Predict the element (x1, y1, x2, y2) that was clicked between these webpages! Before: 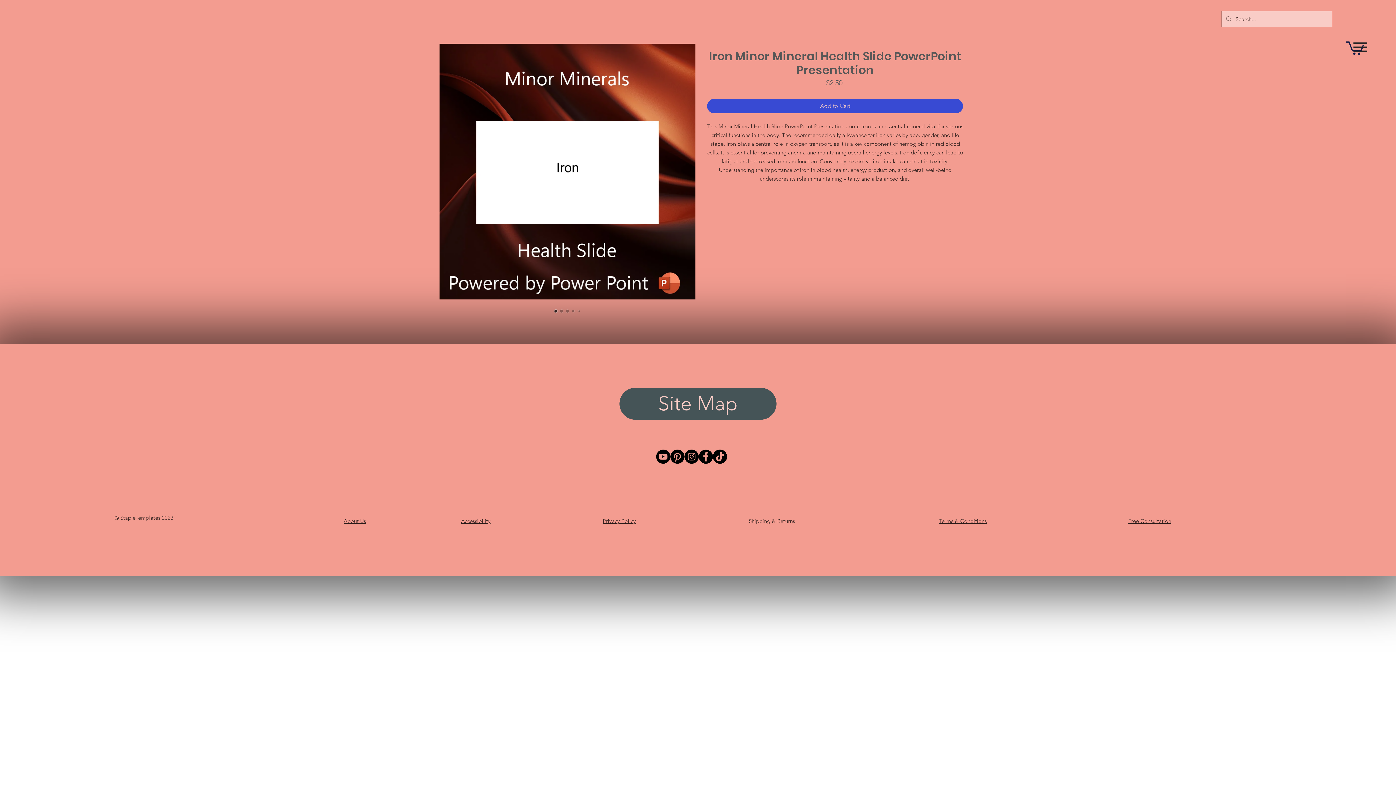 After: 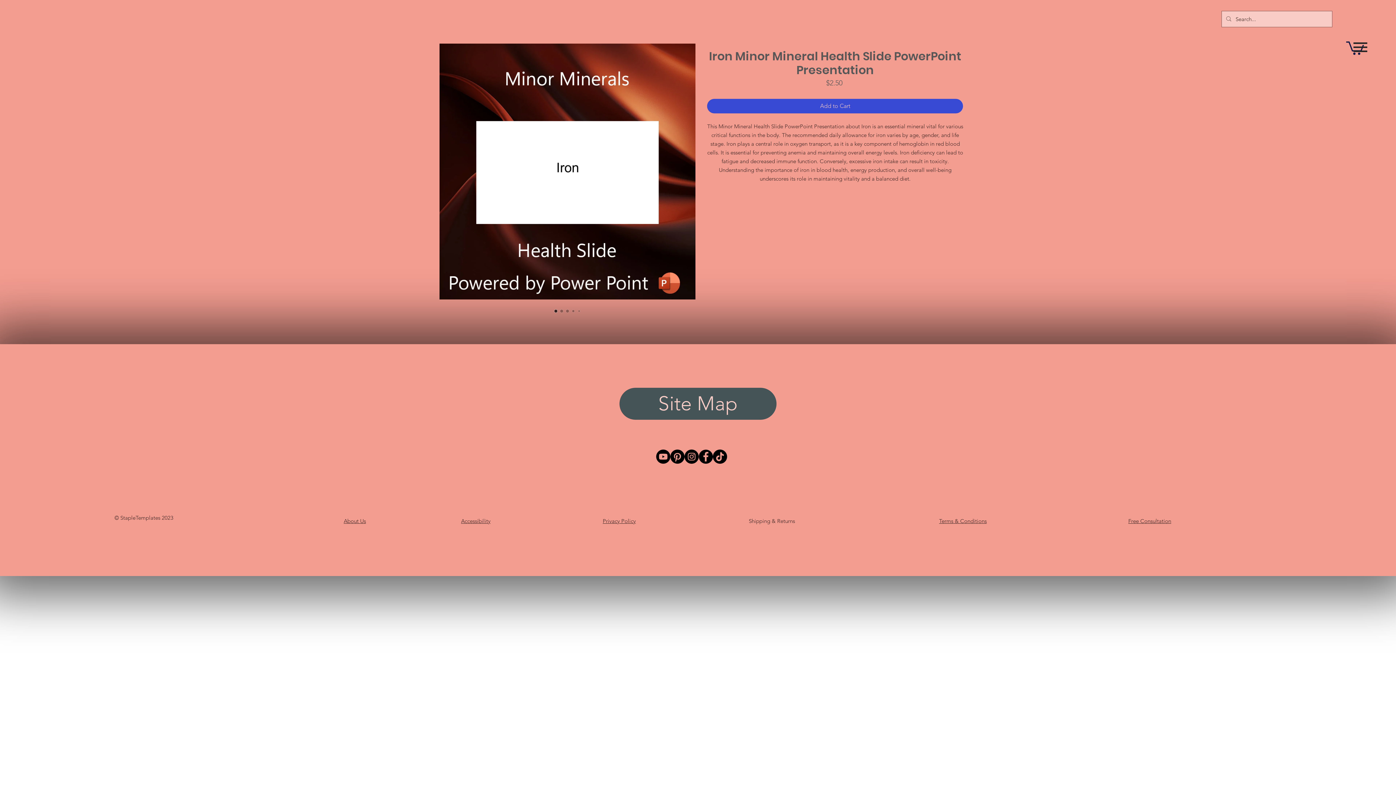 Action: label: Accessibility bbox: (461, 517, 490, 524)